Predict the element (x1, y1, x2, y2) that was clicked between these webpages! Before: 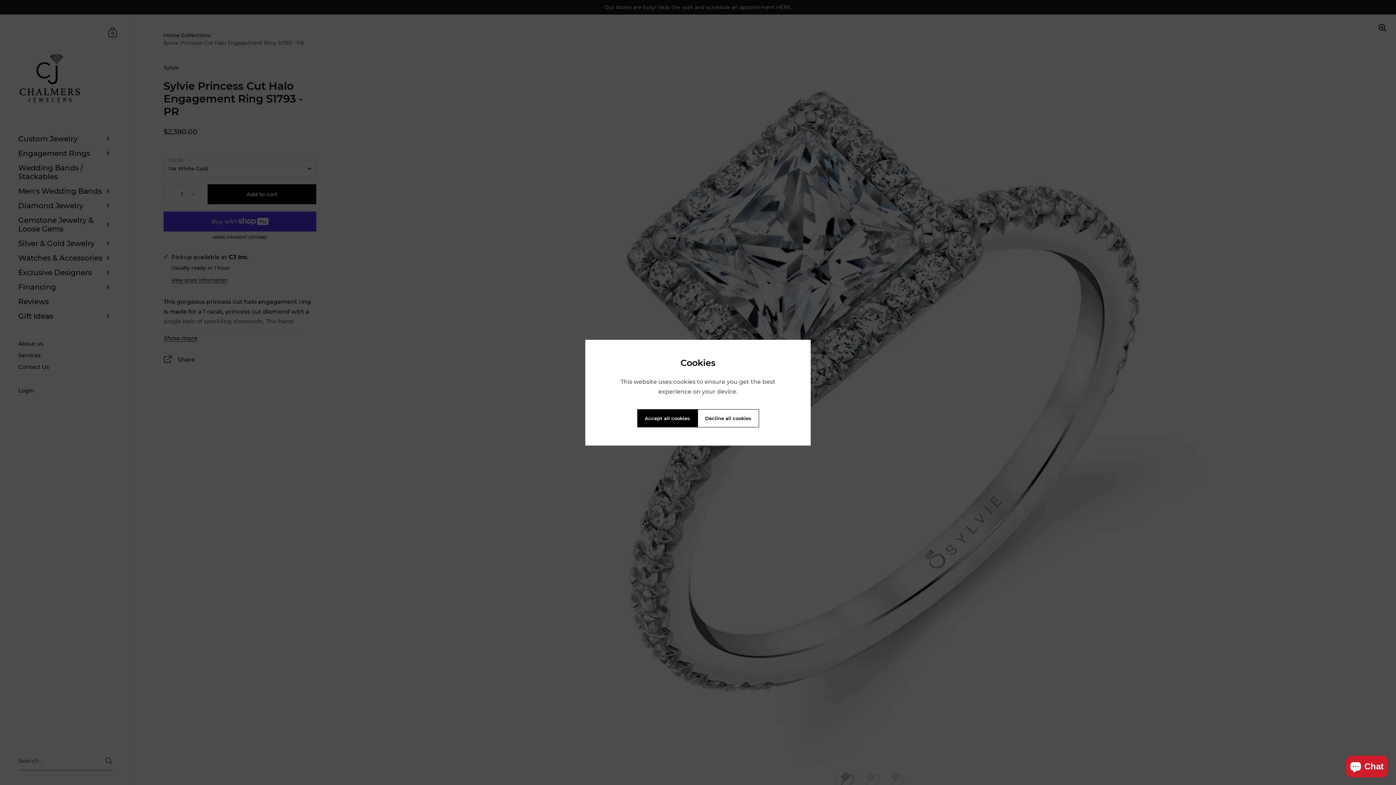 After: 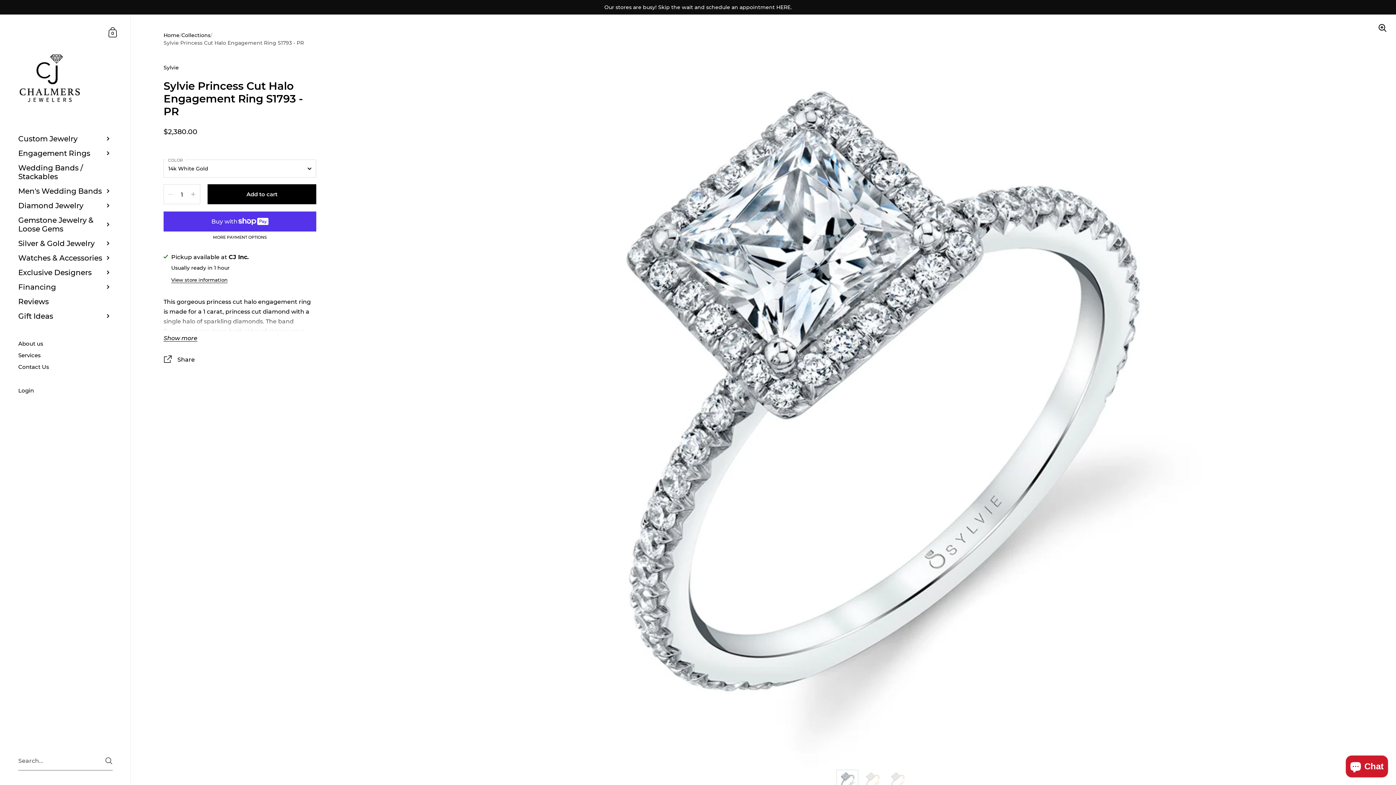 Action: bbox: (637, 409, 697, 427) label: Accept all cookies